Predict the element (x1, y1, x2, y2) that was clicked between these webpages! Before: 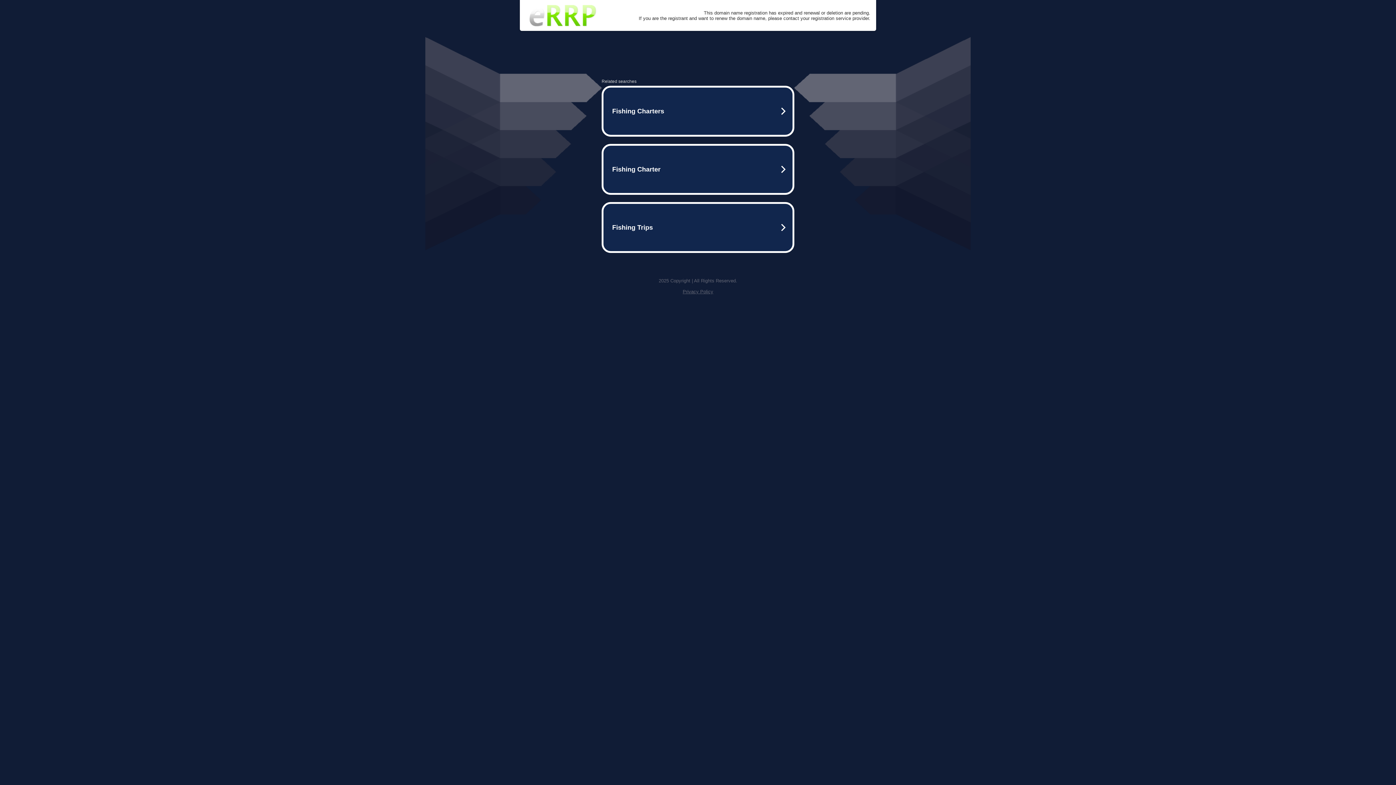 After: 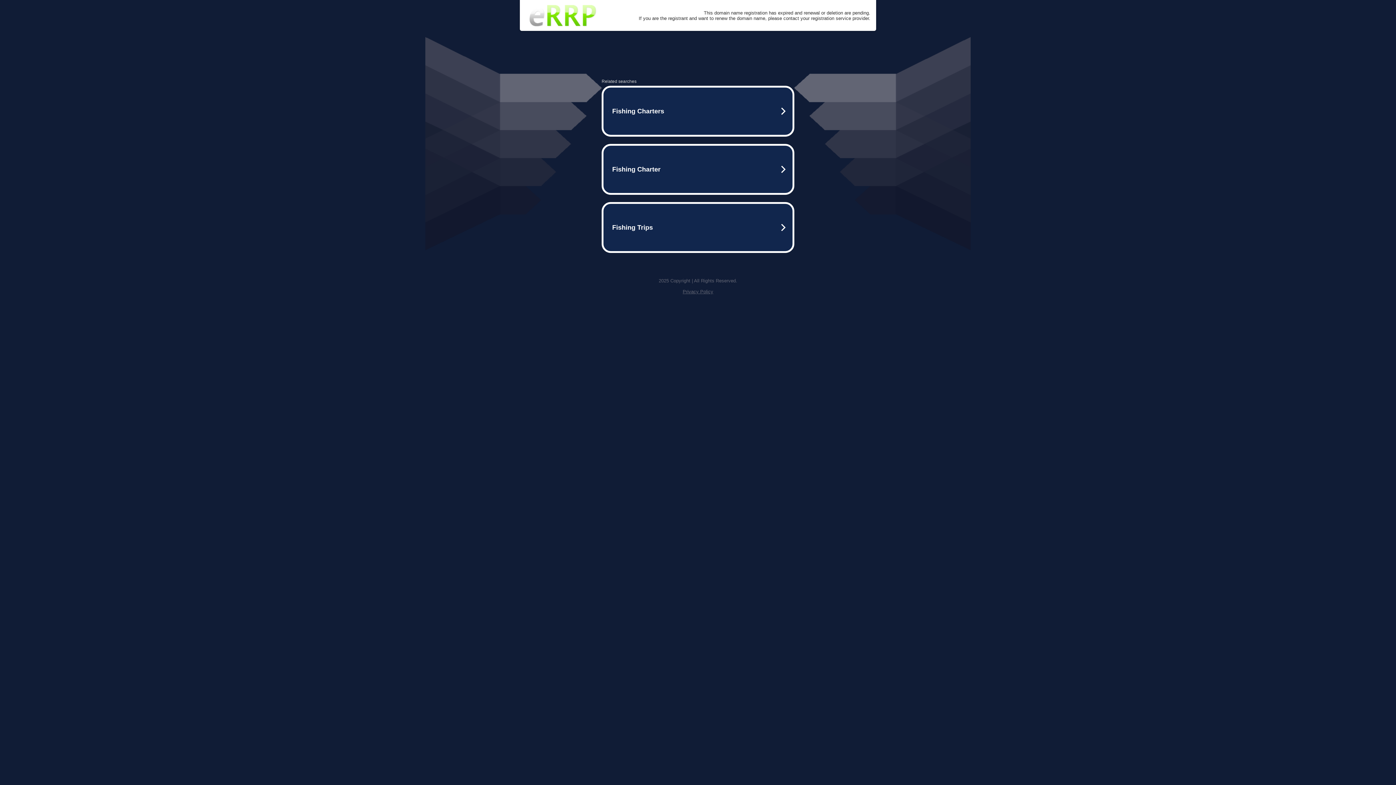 Action: label: Privacy Policy bbox: (682, 289, 713, 294)